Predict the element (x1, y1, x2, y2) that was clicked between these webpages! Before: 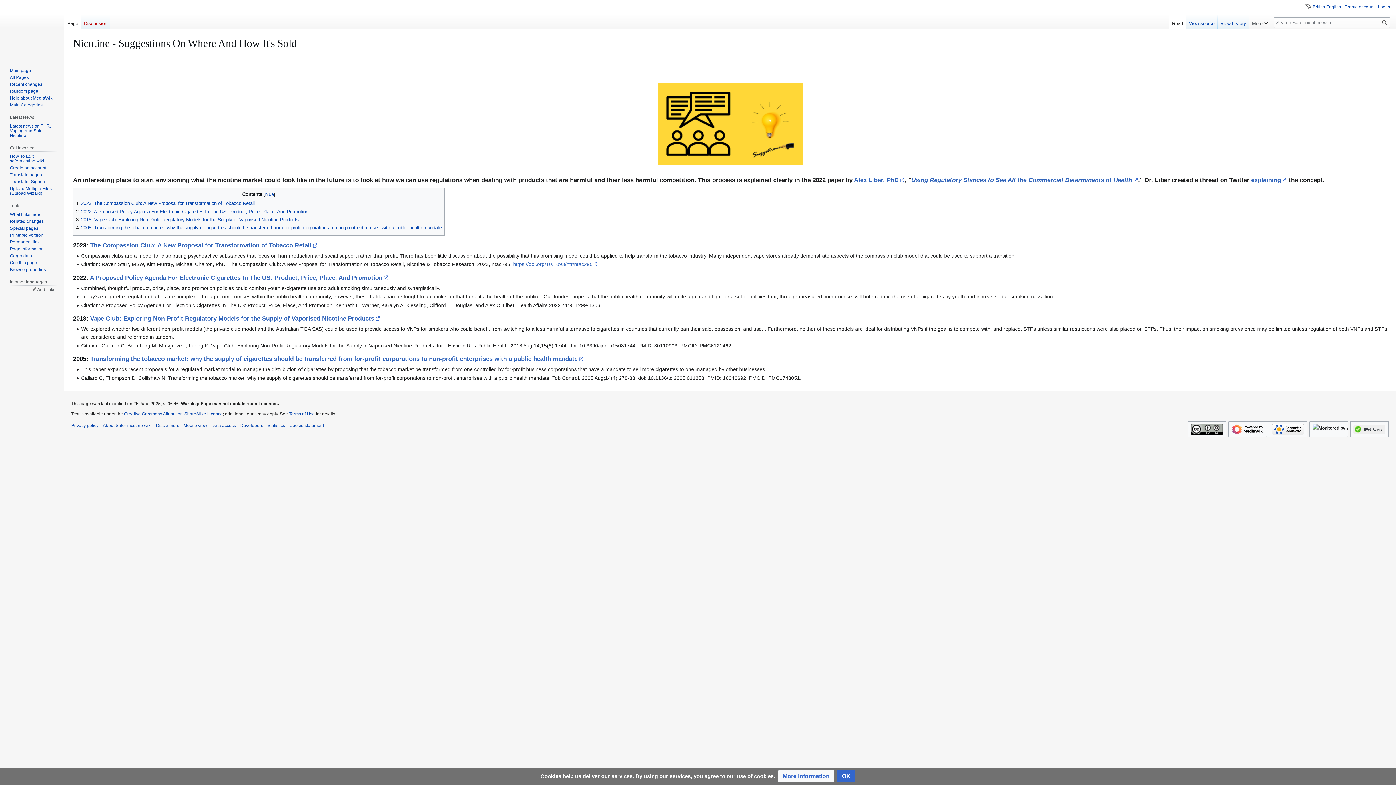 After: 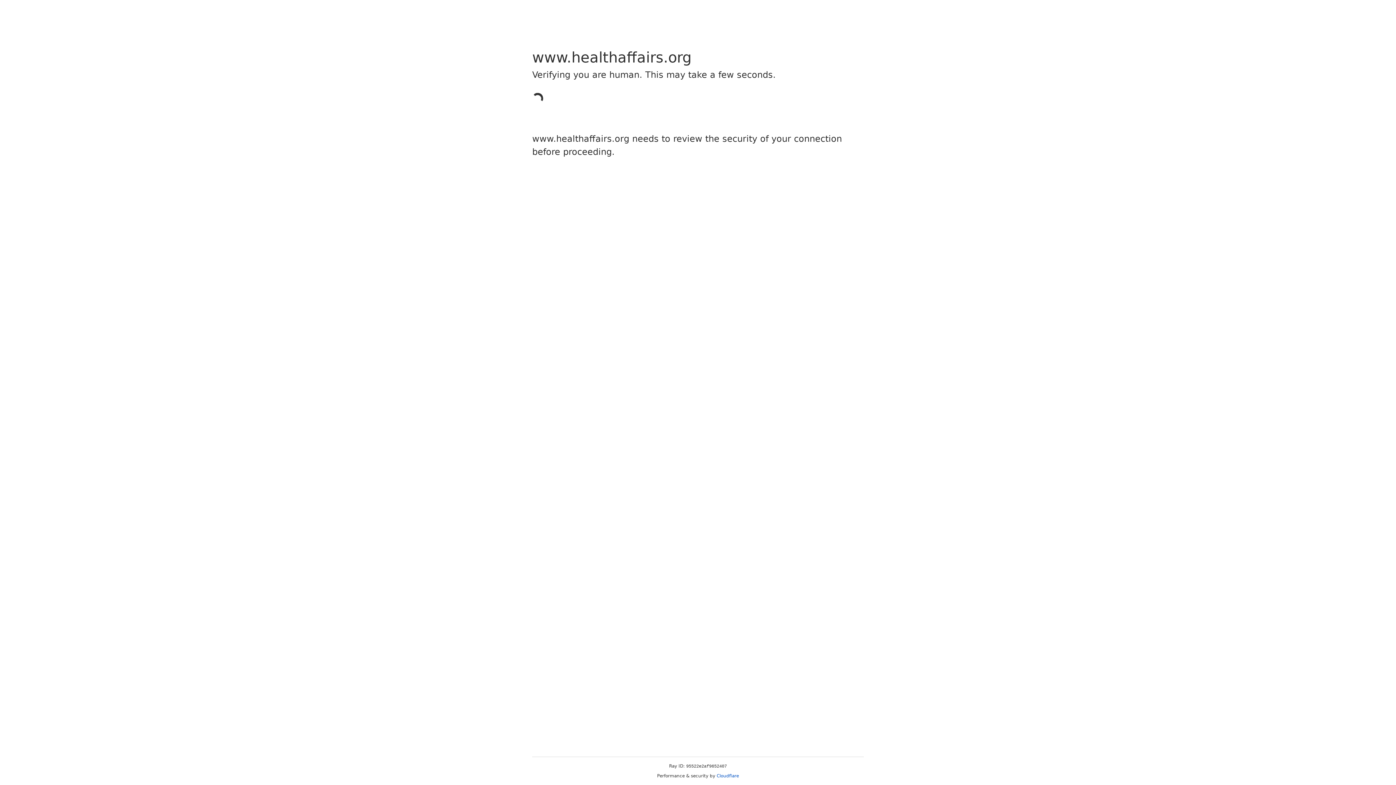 Action: label: A Proposed Policy Agenda For Electronic Cigarettes In The US: Product, Price, Place, And Promotion bbox: (89, 274, 388, 281)